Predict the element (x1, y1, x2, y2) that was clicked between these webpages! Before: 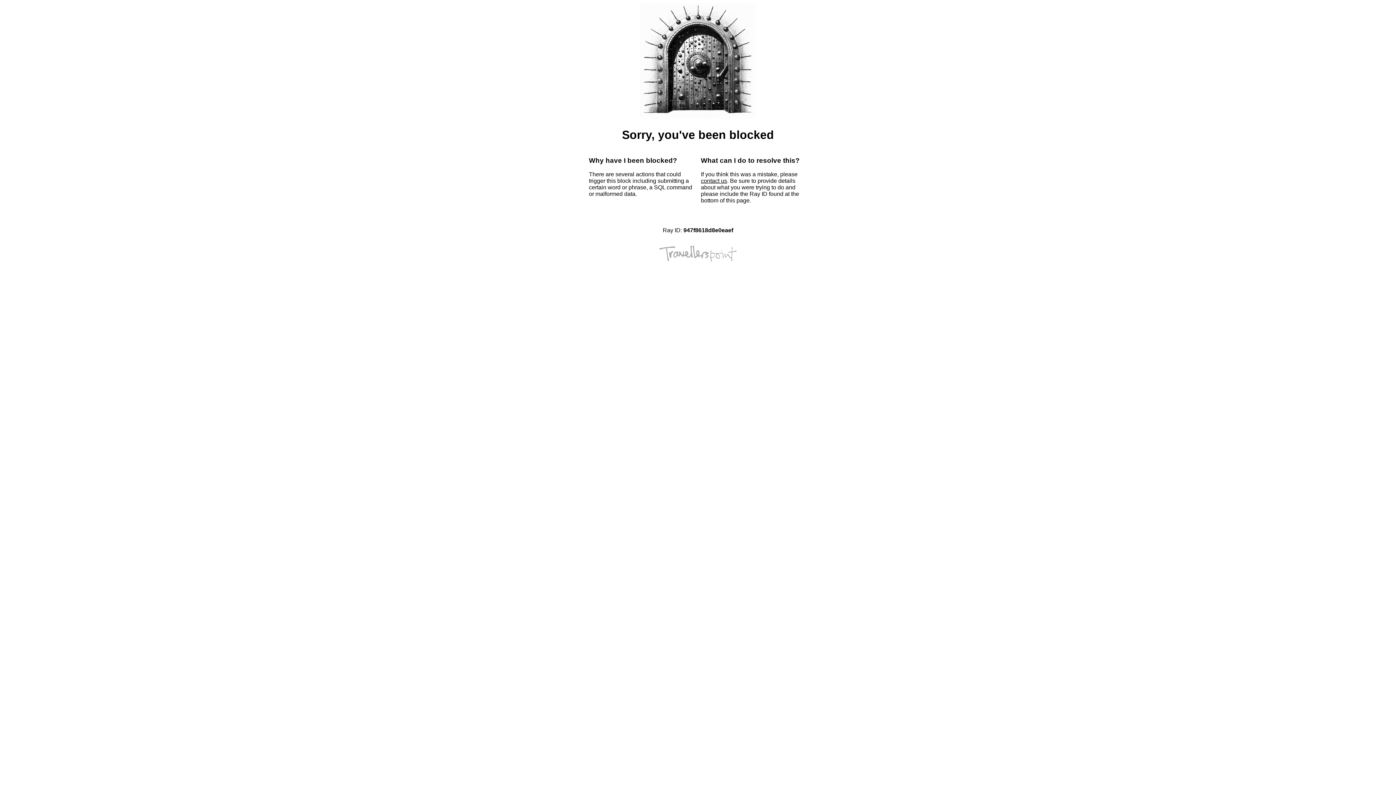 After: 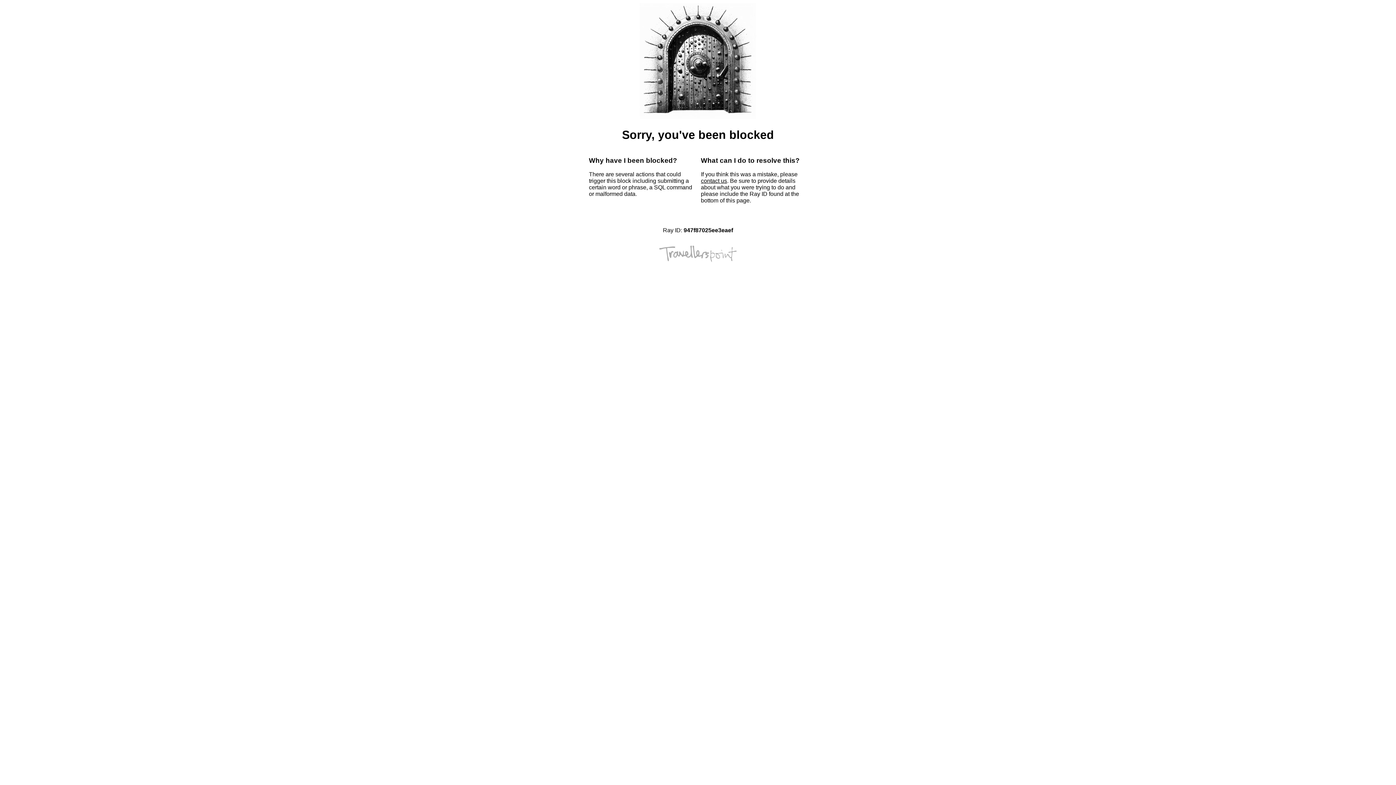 Action: bbox: (701, 177, 727, 184) label: contact us